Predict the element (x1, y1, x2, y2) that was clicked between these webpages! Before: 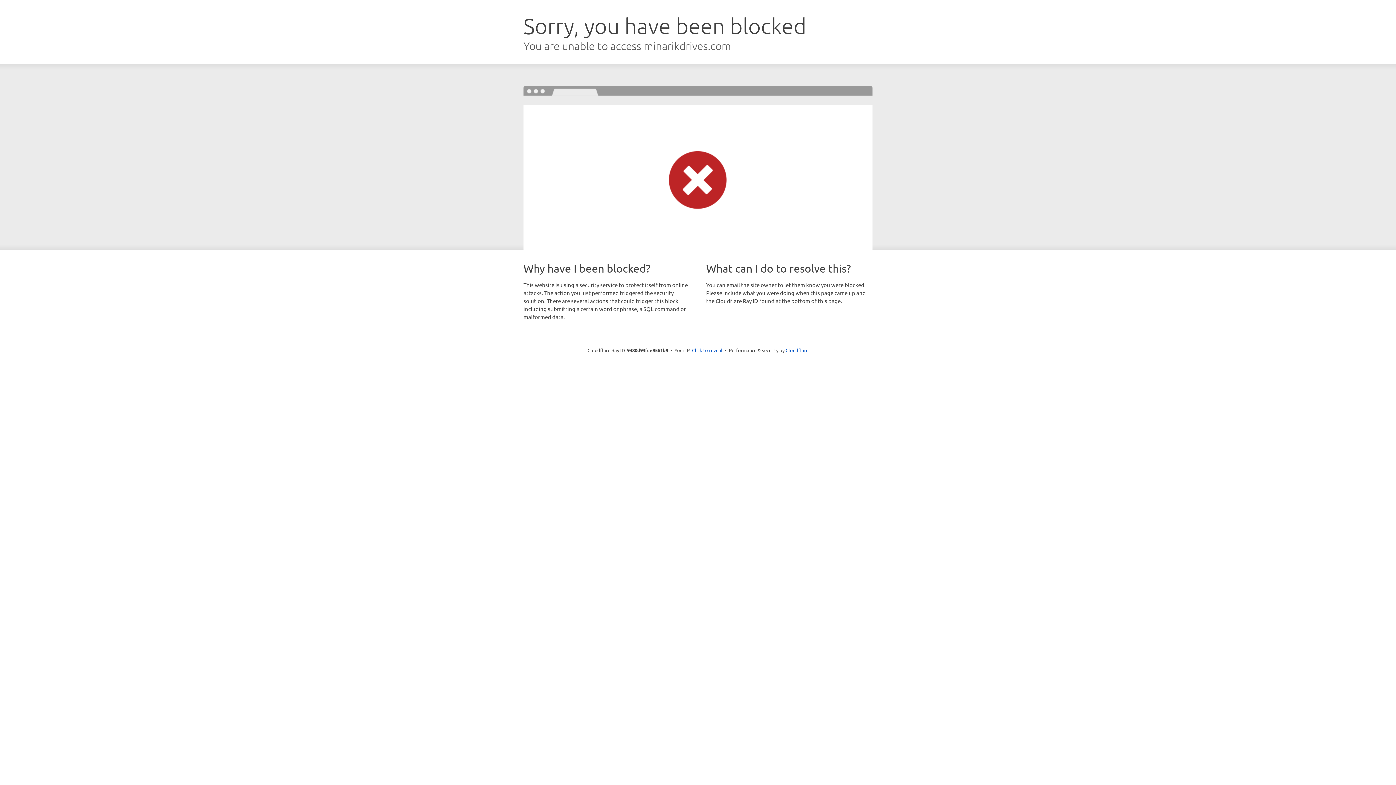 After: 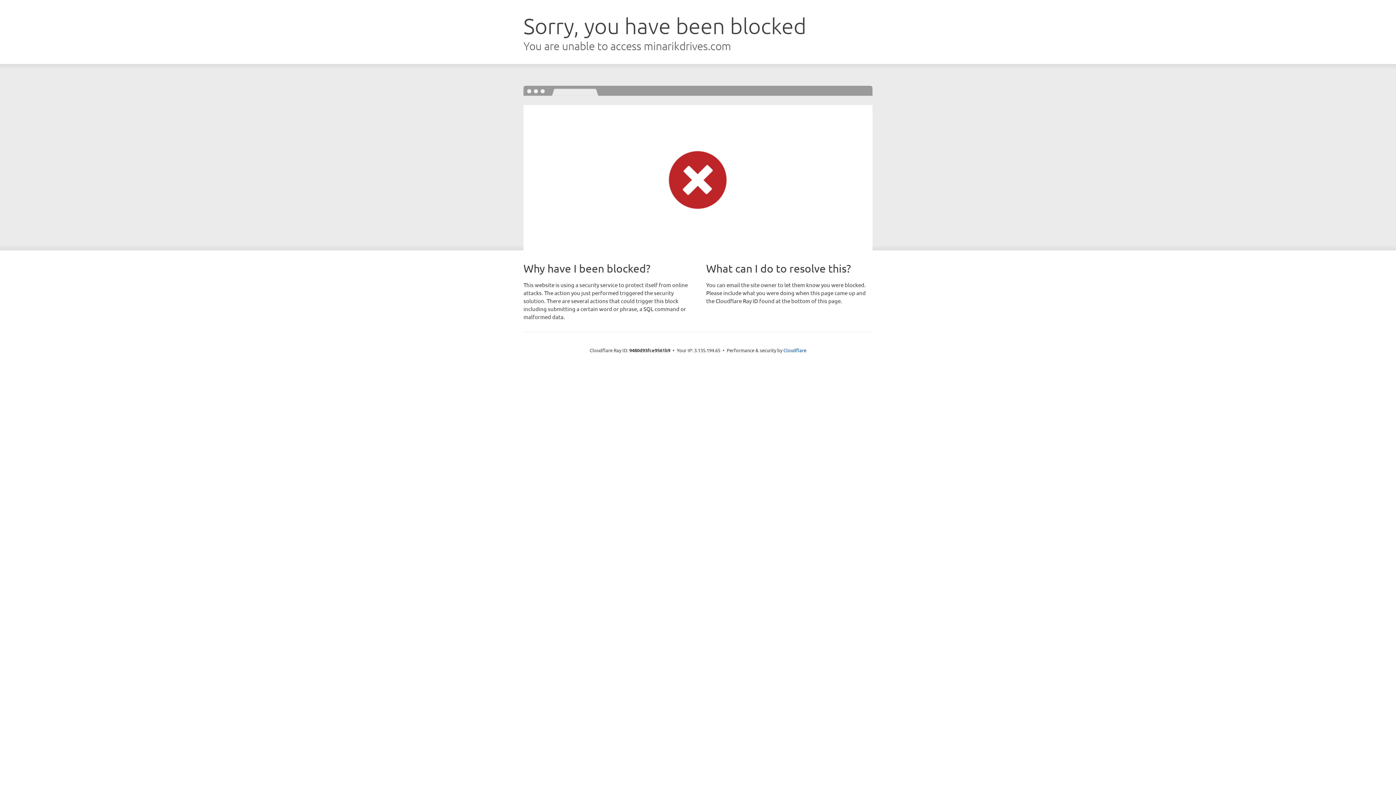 Action: bbox: (692, 346, 722, 353) label: Click to reveal